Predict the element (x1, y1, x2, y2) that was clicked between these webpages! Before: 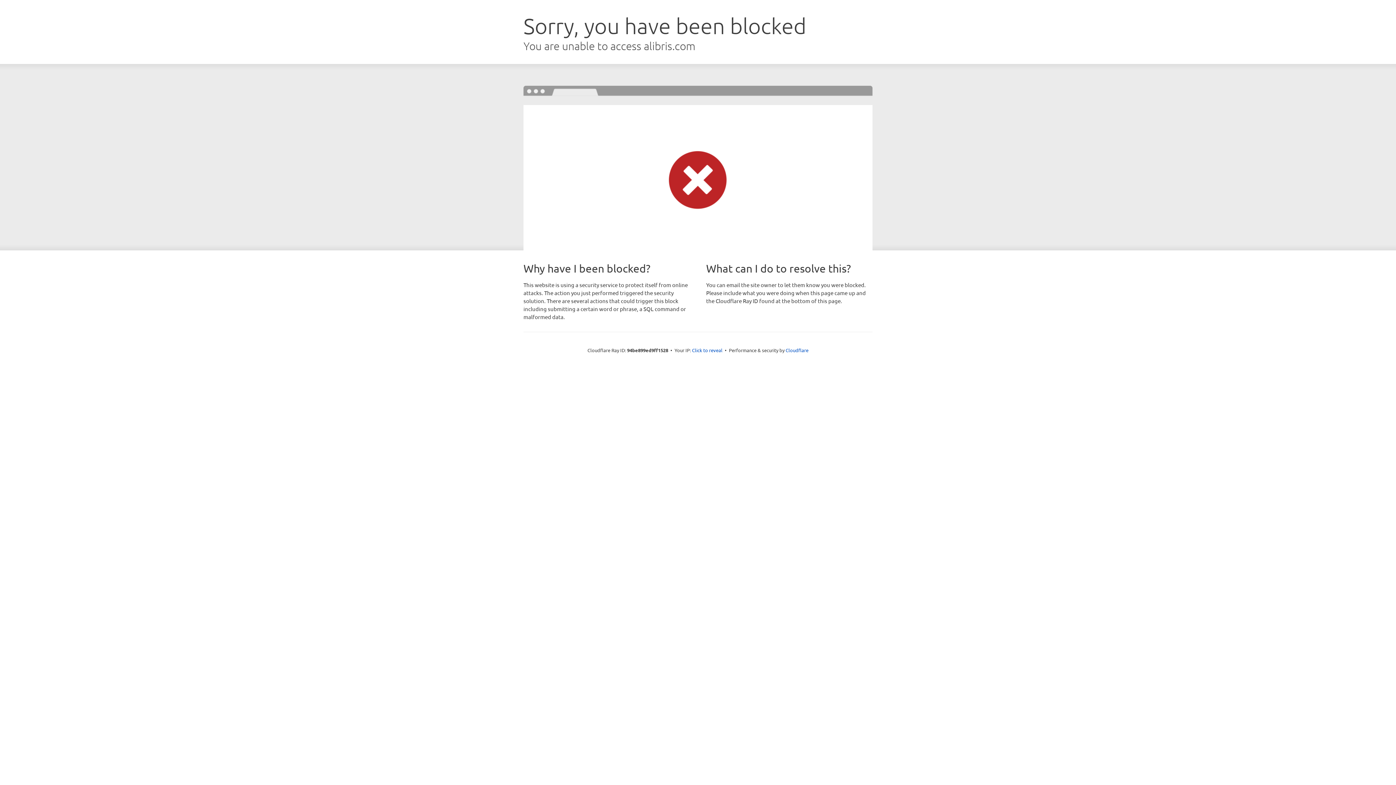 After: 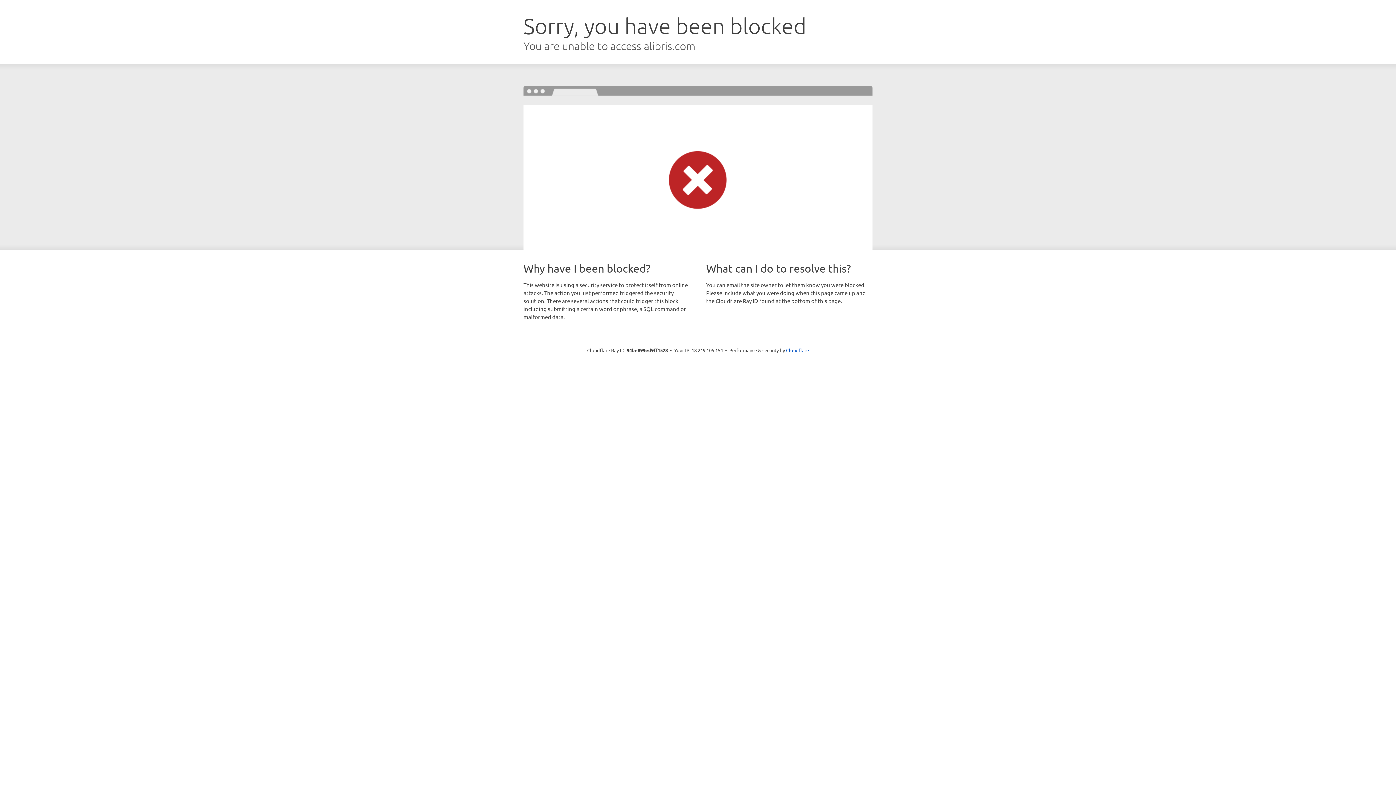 Action: label: Click to reveal bbox: (692, 346, 722, 353)